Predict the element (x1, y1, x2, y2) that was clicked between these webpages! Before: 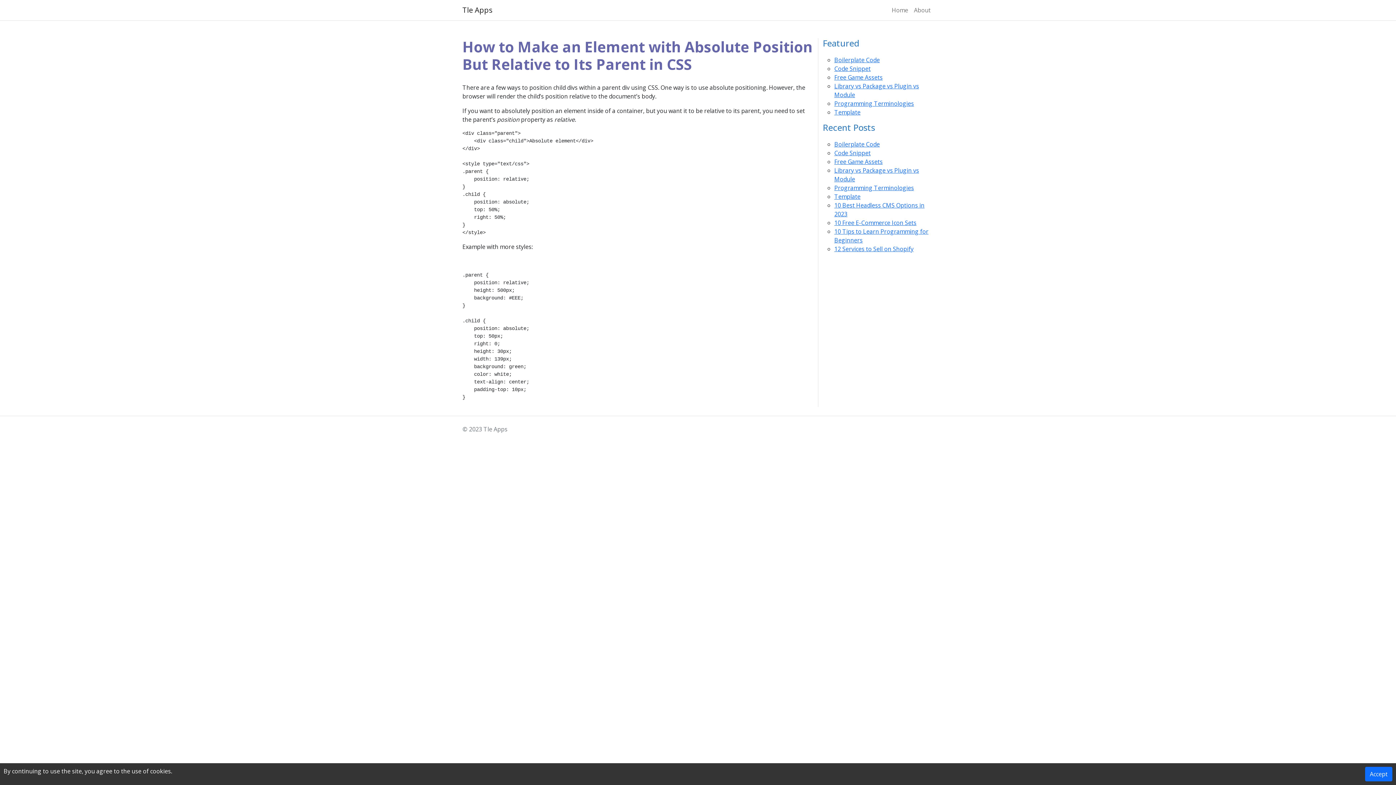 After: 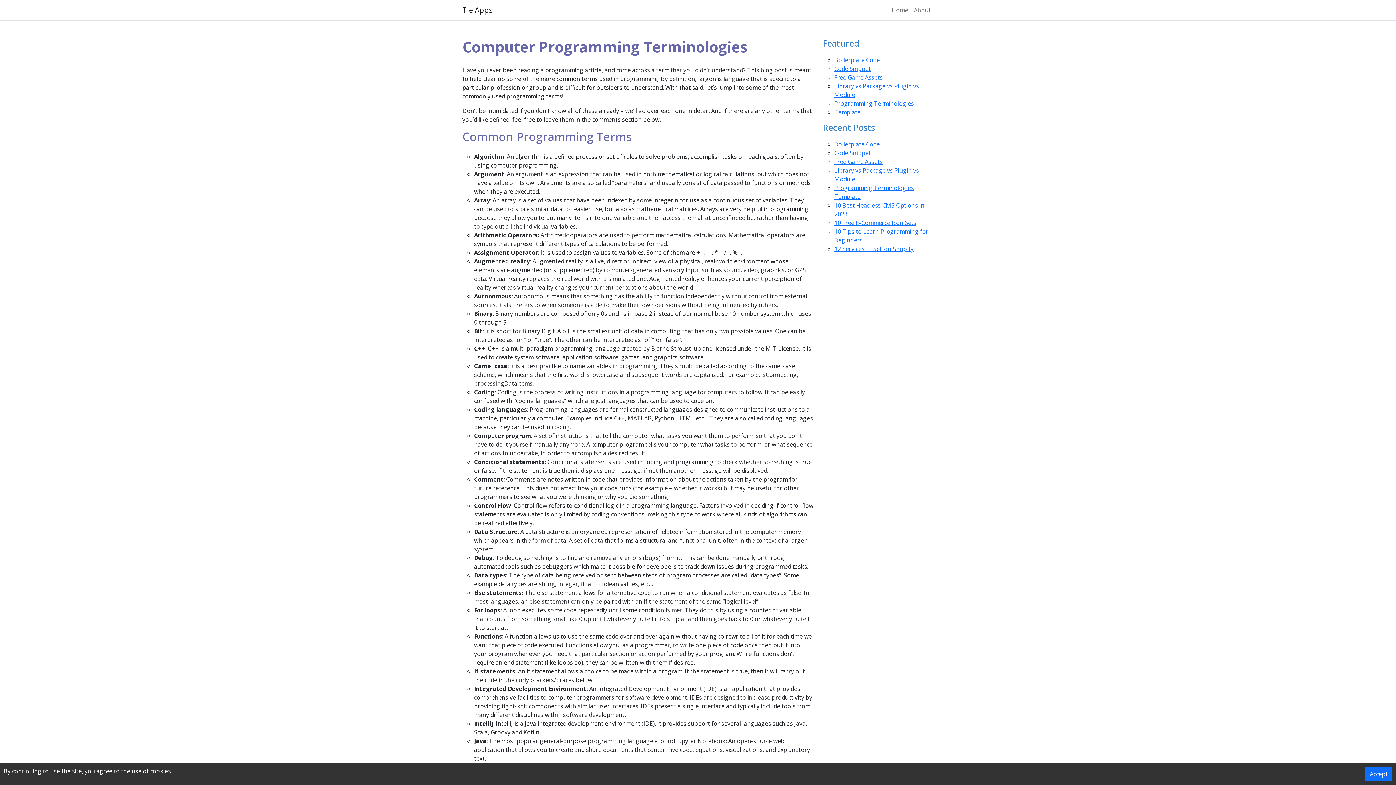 Action: bbox: (834, 184, 914, 192) label: Programming Terminologies